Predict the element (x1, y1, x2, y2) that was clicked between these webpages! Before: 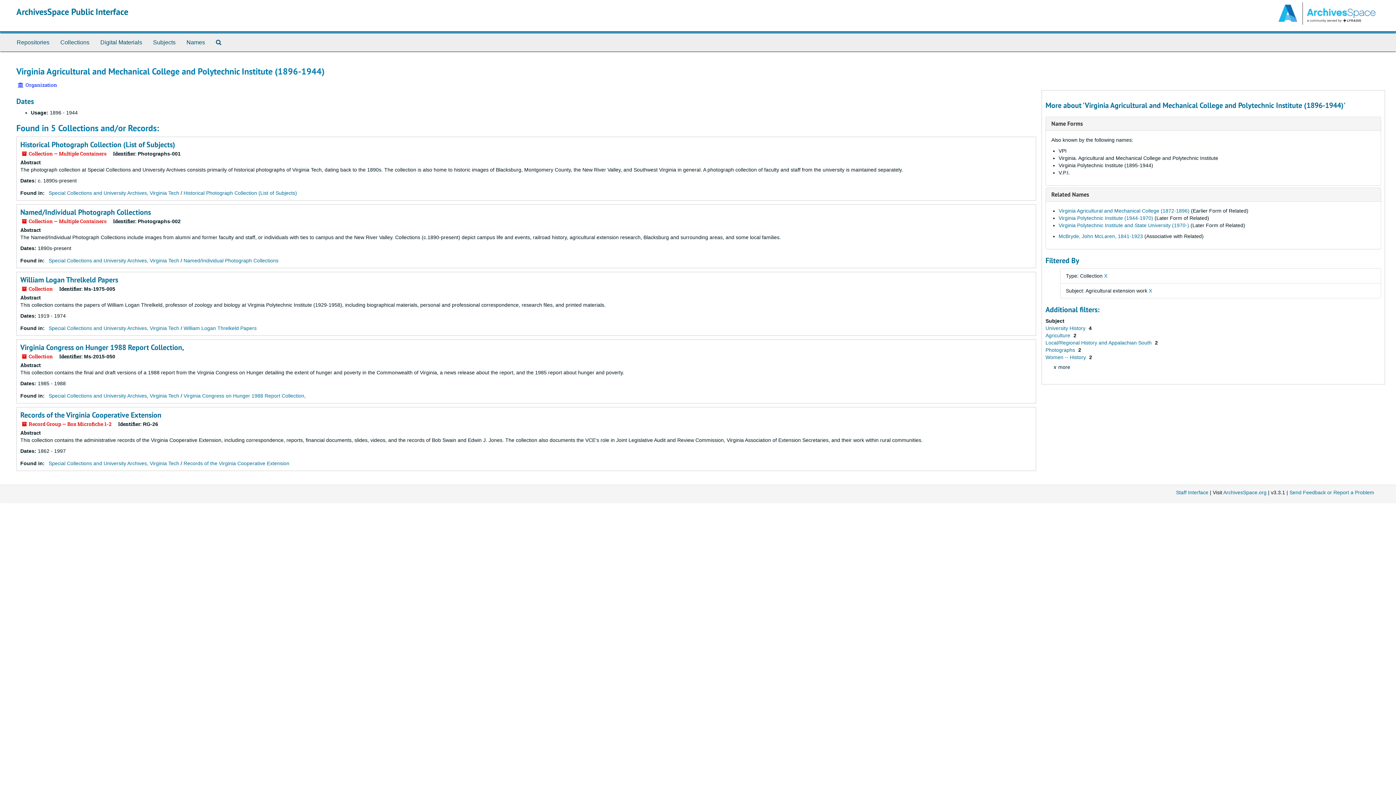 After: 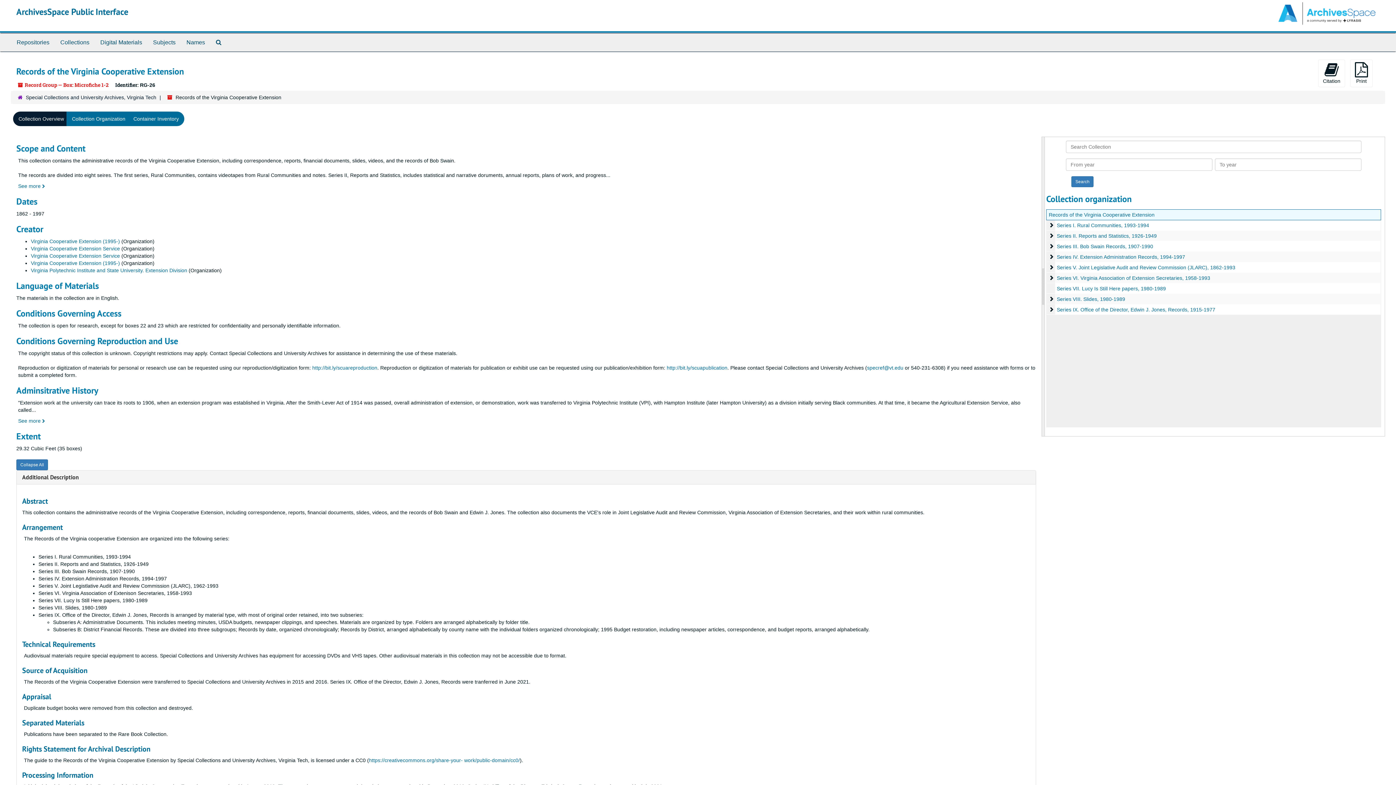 Action: label: Records of the Virginia Cooperative Extension bbox: (183, 460, 289, 466)